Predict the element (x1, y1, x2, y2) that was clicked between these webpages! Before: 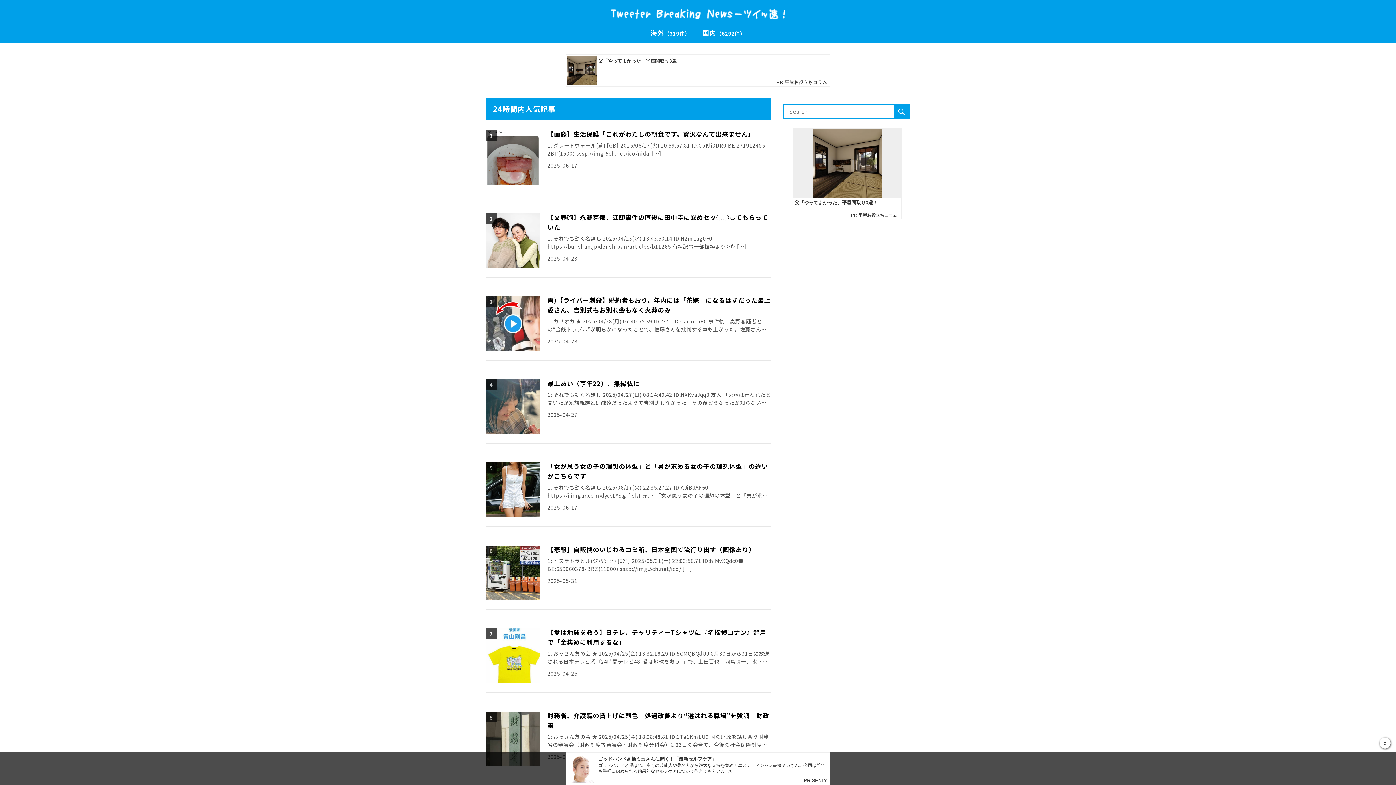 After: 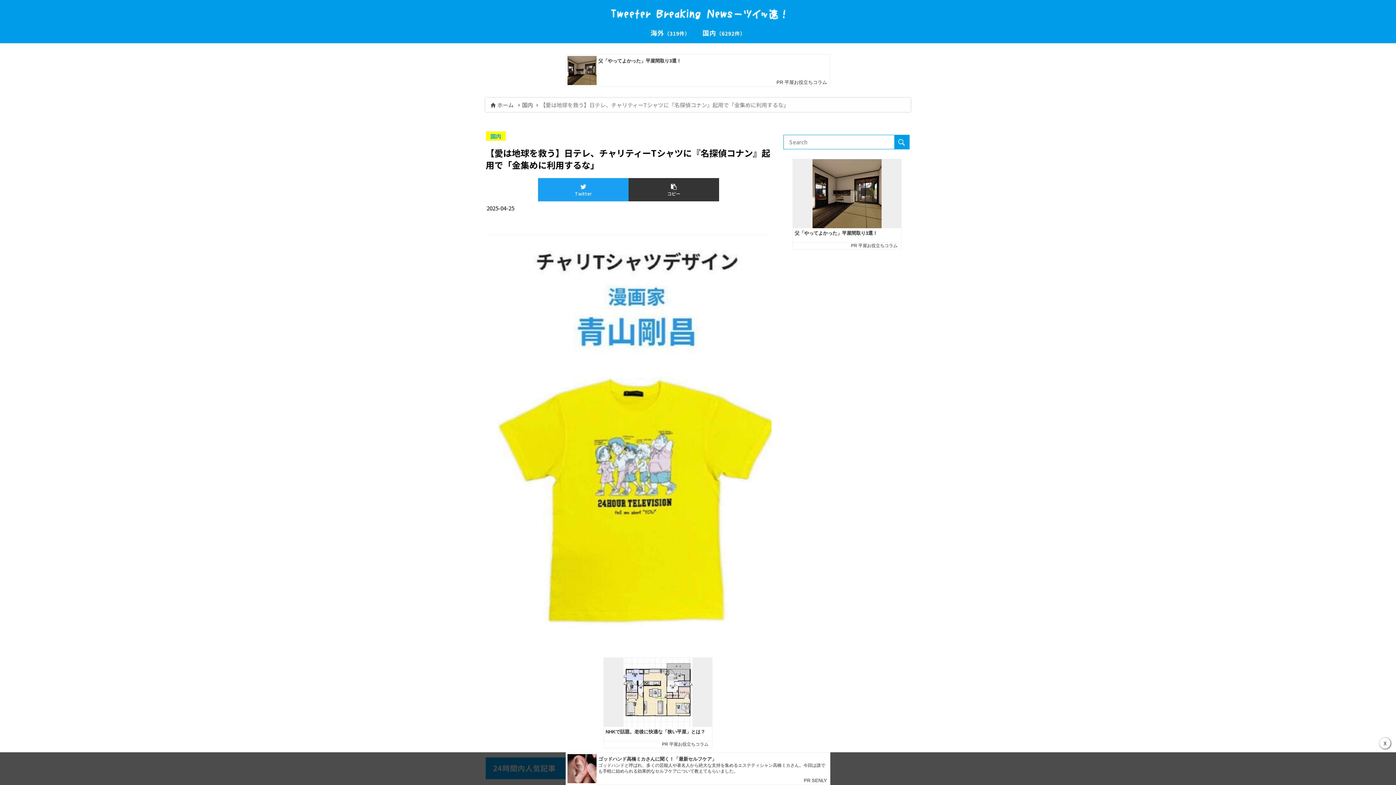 Action: label: 【愛は地球を救う】日テレ、チャリティーTシャツに『名探偵コナン』起用で「金集めに利用するな」

1: おっさん友の会 ★ 2025/04/25(金) 13:32:18.29 ID:5CMQBQdU9 8月30日から31日に放送される日本テレビ系『24時間テレビ48-愛は地球を救う-』で、上田晋也、羽鳥慎一、水卜麻美 […]

2025-04-25 bbox: (485, 618, 771, 693)